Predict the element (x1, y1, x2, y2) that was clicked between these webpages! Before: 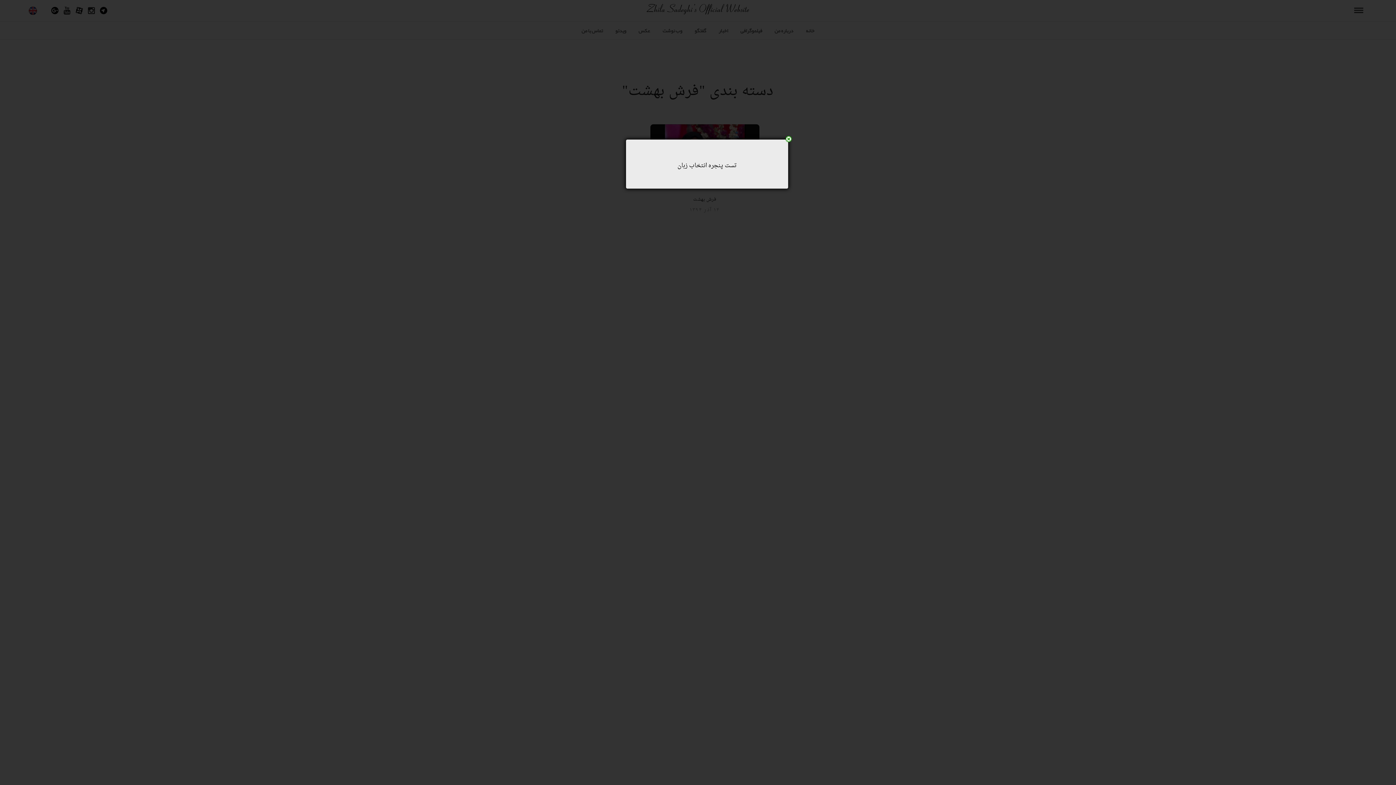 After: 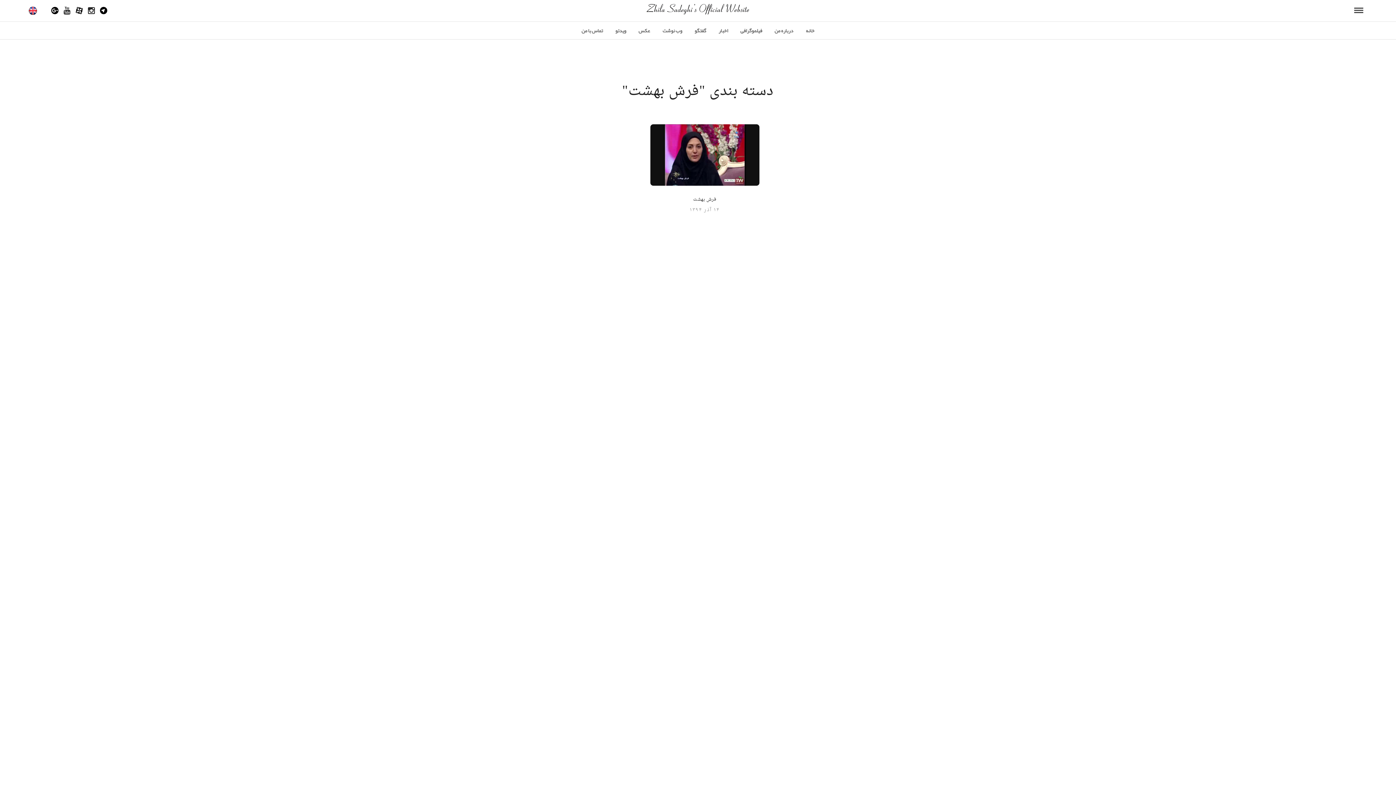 Action: label: Close bbox: (785, 136, 792, 142)